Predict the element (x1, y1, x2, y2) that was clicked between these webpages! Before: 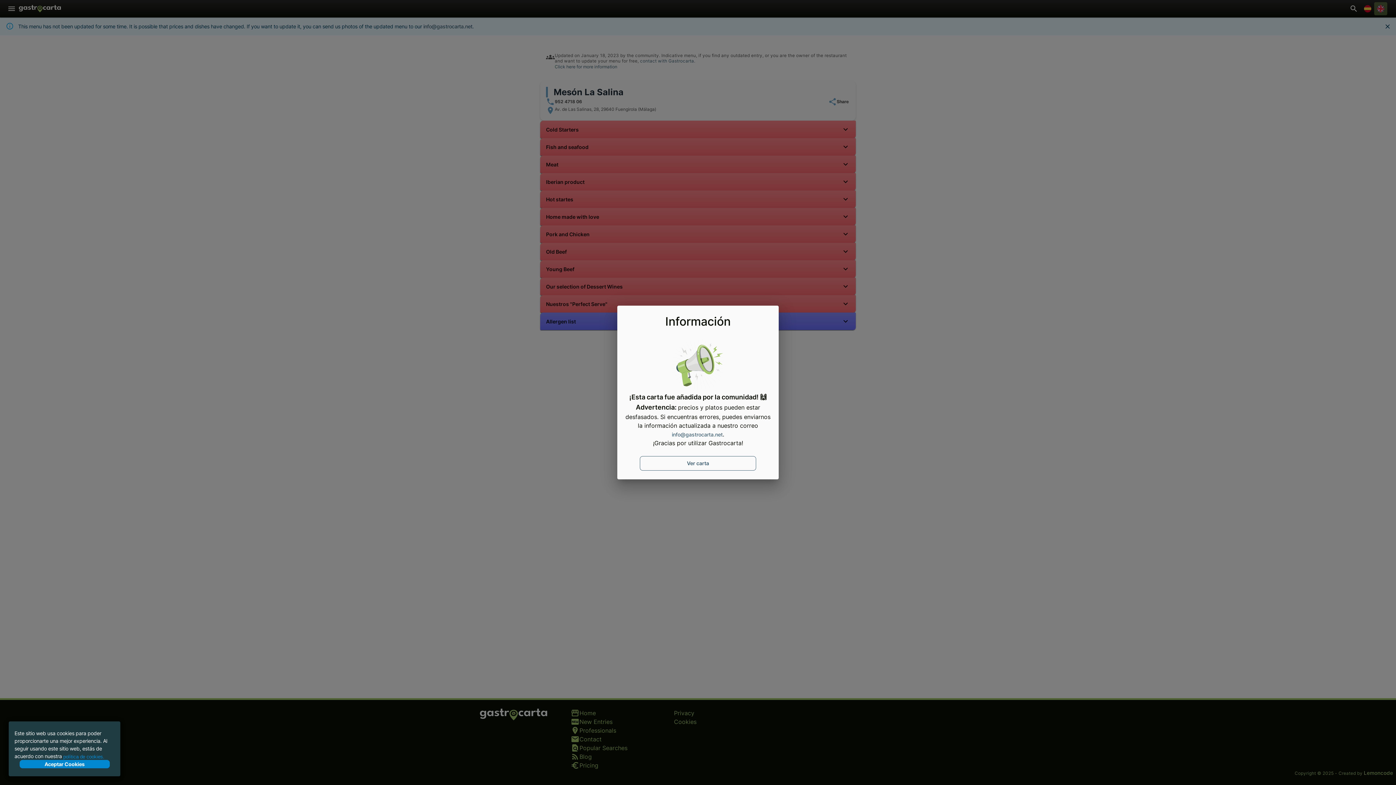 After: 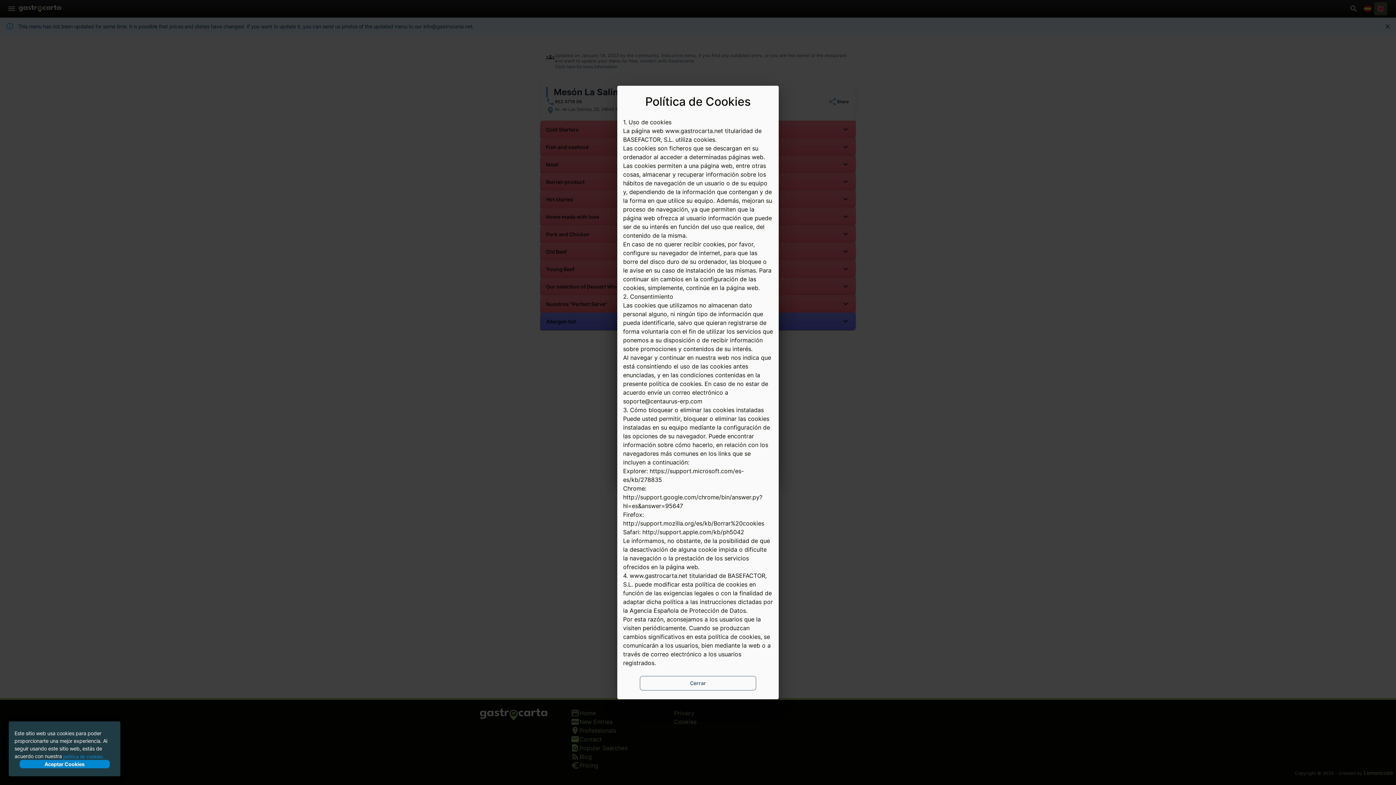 Action: label: política de cookies. bbox: (63, 754, 104, 759)